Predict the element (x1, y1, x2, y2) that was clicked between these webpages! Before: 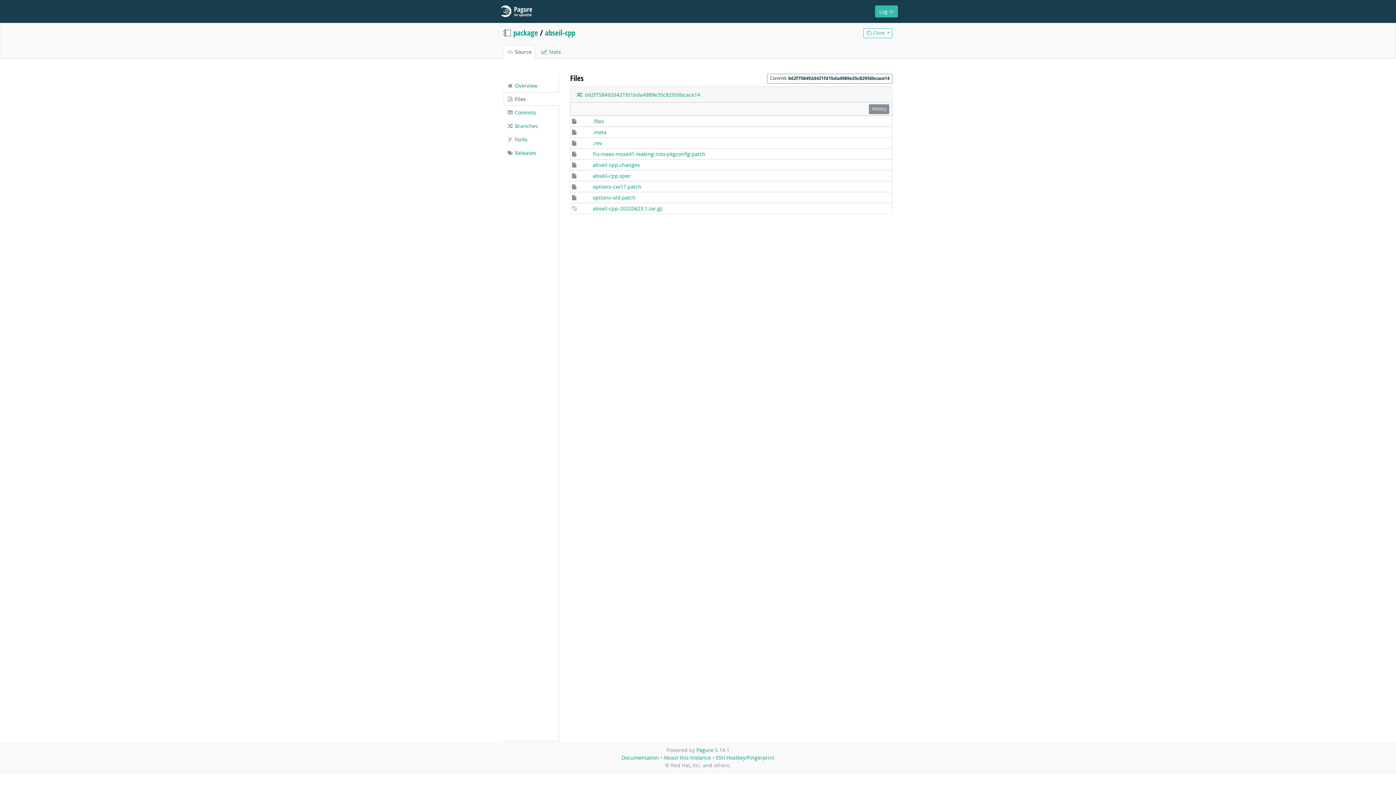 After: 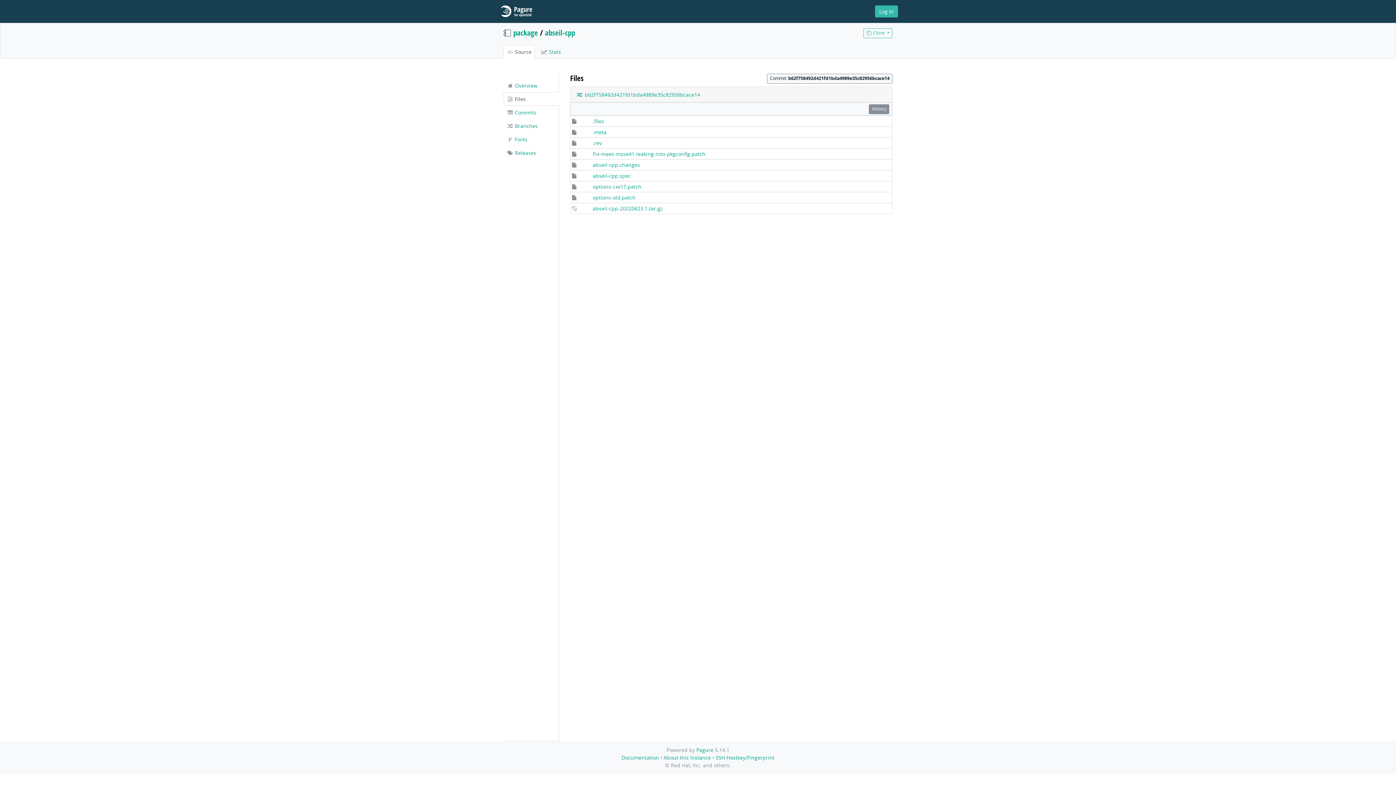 Action: label: Commit: b62f758492d421fd1bda4989e35c82956bcace14 bbox: (767, 73, 892, 83)